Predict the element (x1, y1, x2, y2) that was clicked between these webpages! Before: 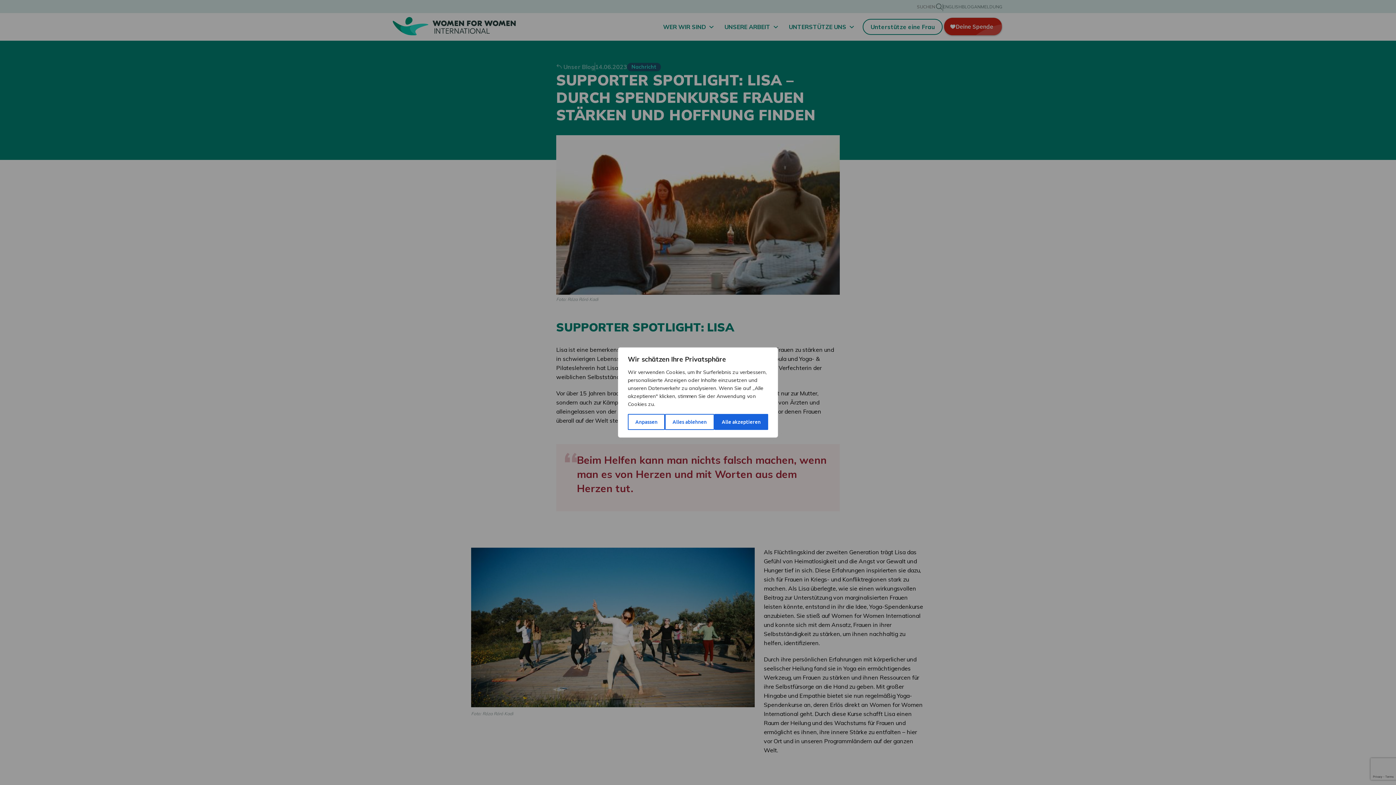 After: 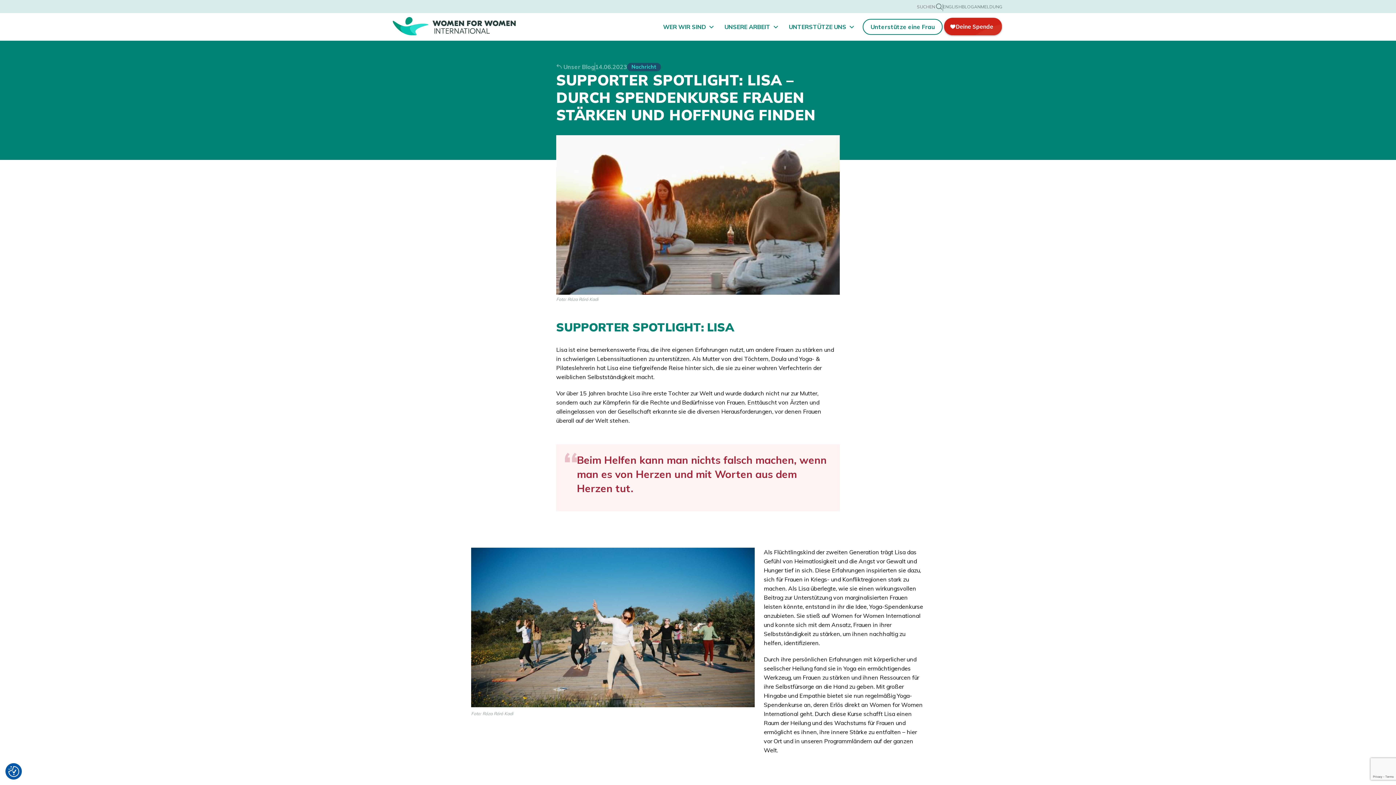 Action: label: Alles ablehnen bbox: (665, 414, 714, 430)